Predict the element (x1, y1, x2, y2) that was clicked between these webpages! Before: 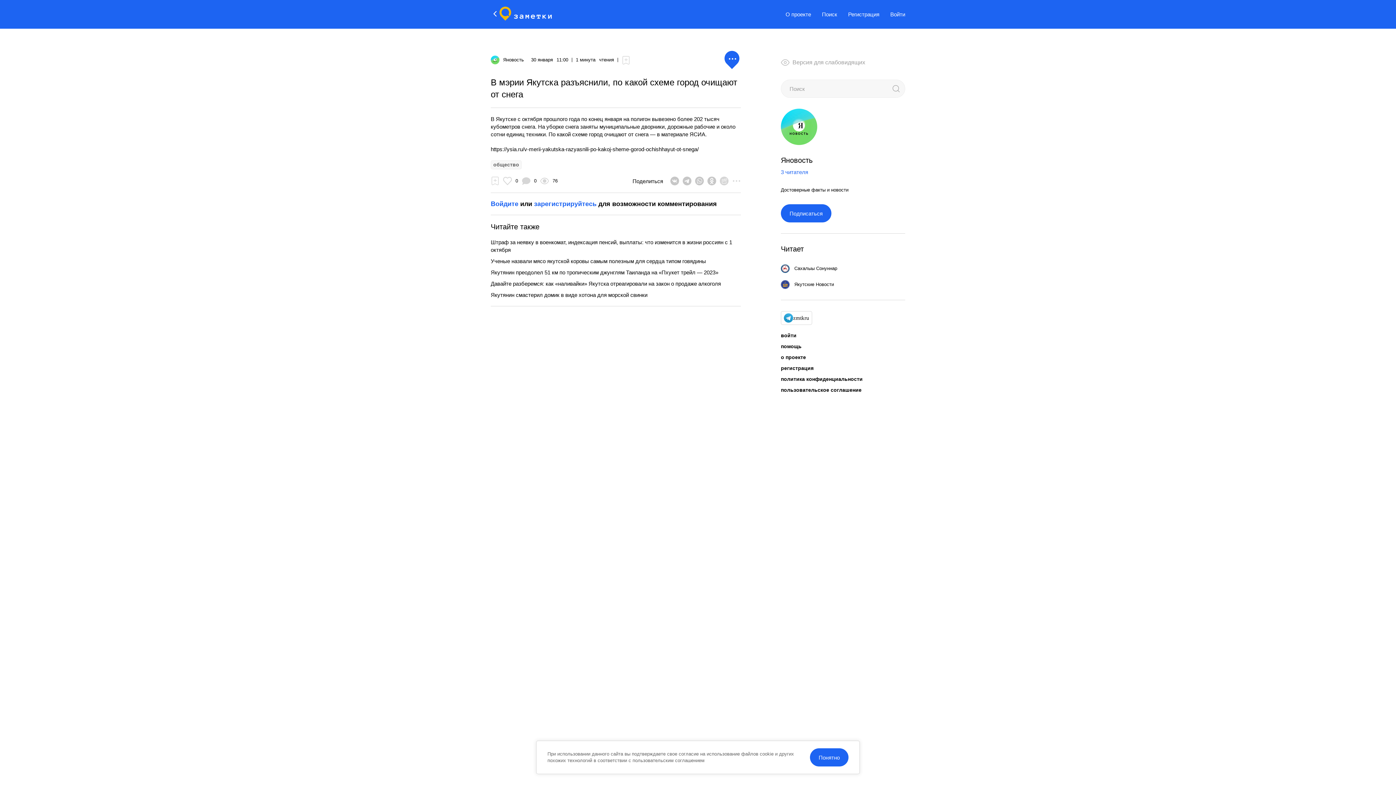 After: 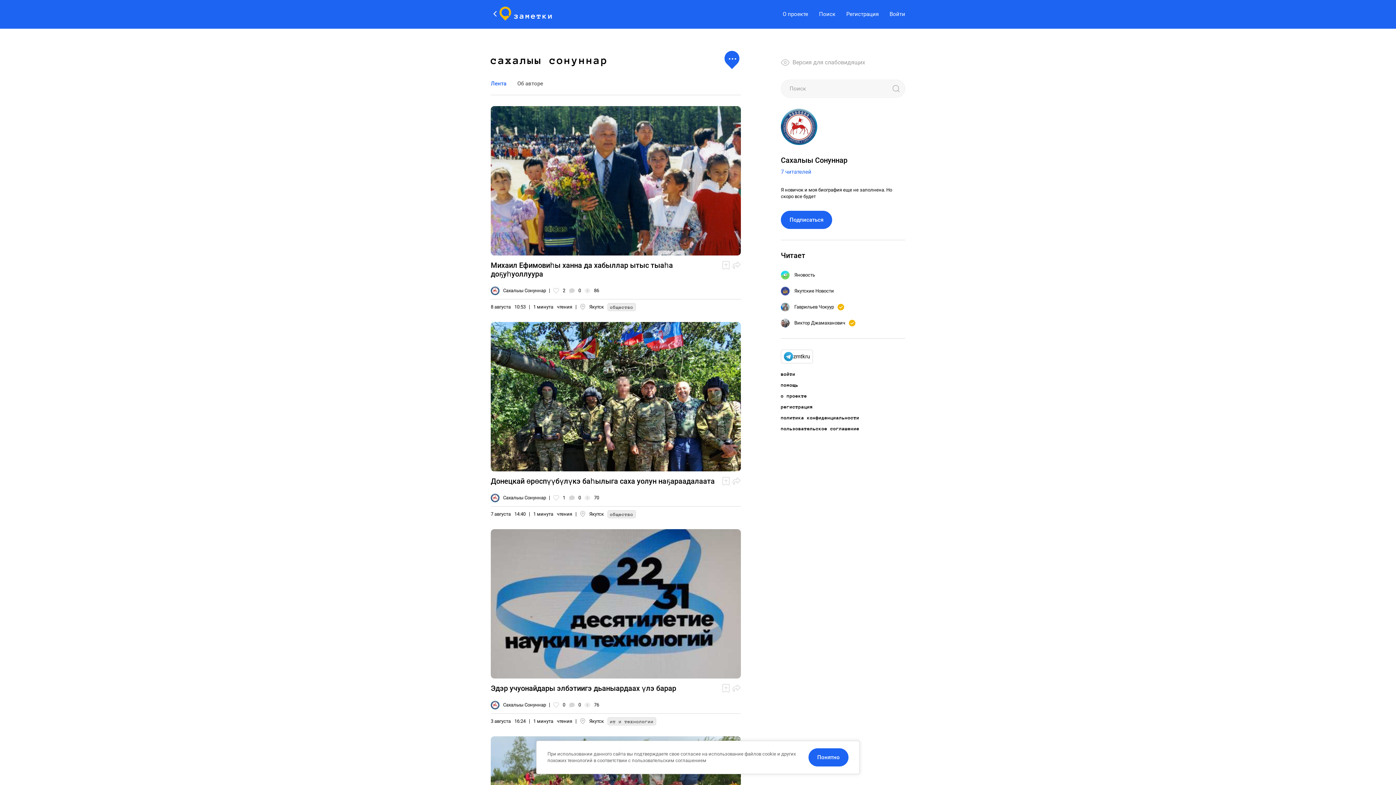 Action: bbox: (781, 264, 905, 273) label: Сахалыы Сонуннар